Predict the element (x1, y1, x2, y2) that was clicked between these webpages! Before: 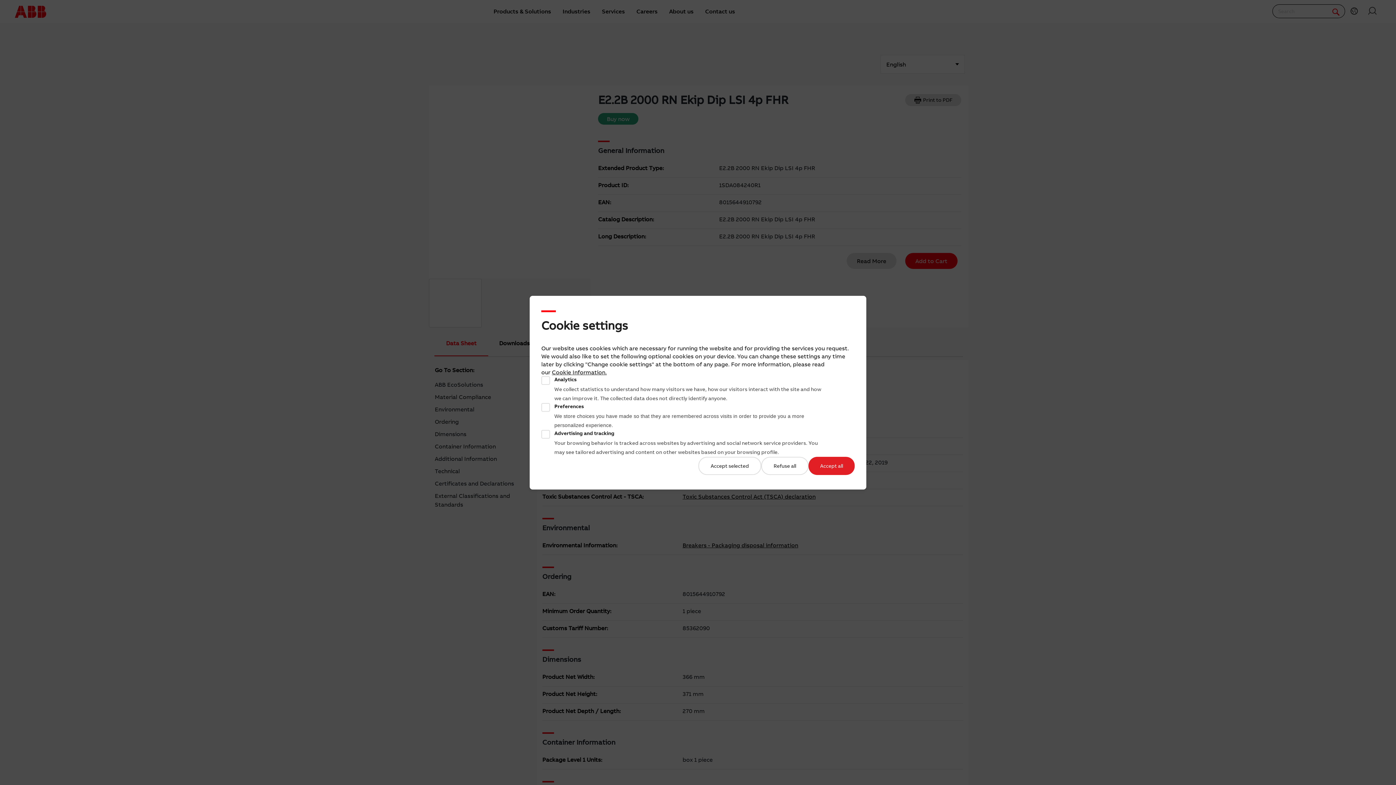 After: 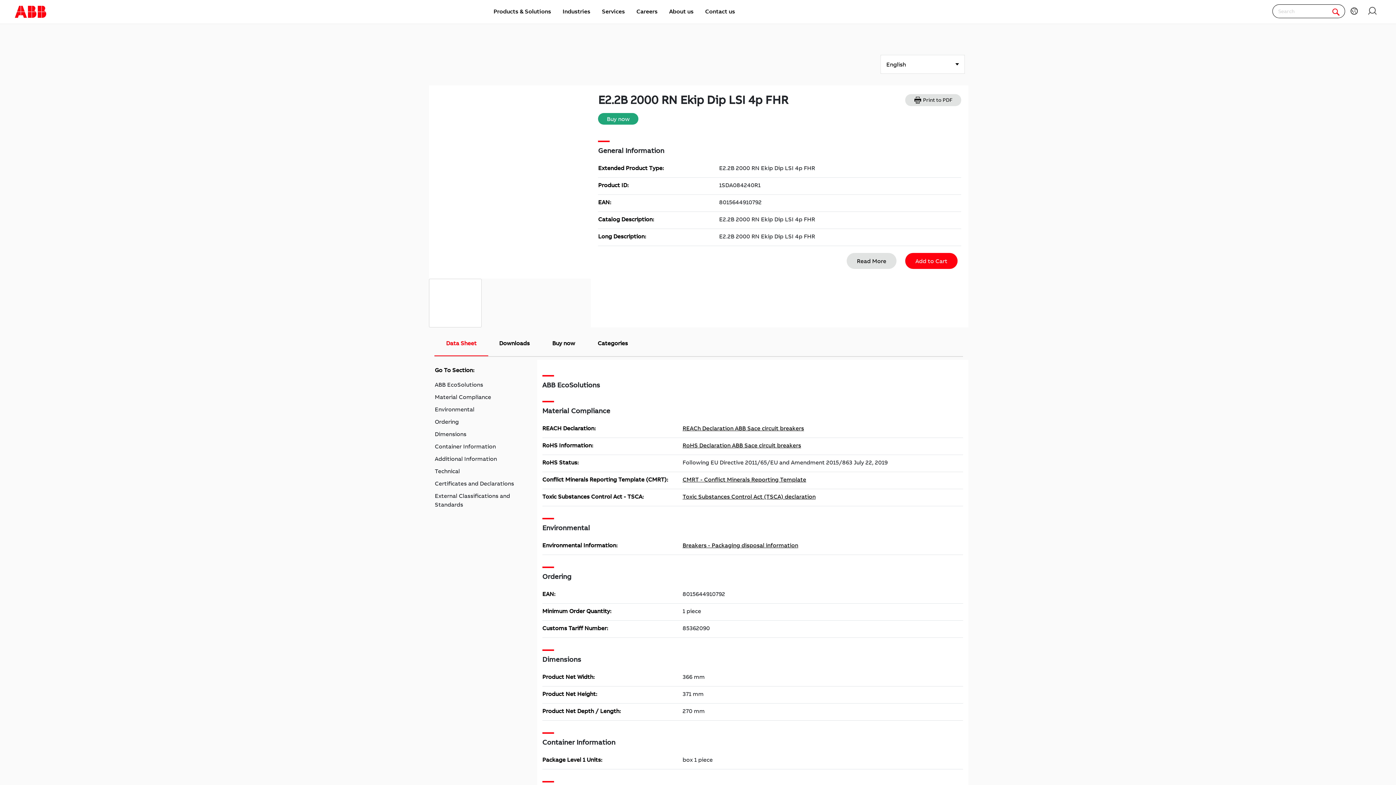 Action: label: Accept all bbox: (808, 456, 854, 475)